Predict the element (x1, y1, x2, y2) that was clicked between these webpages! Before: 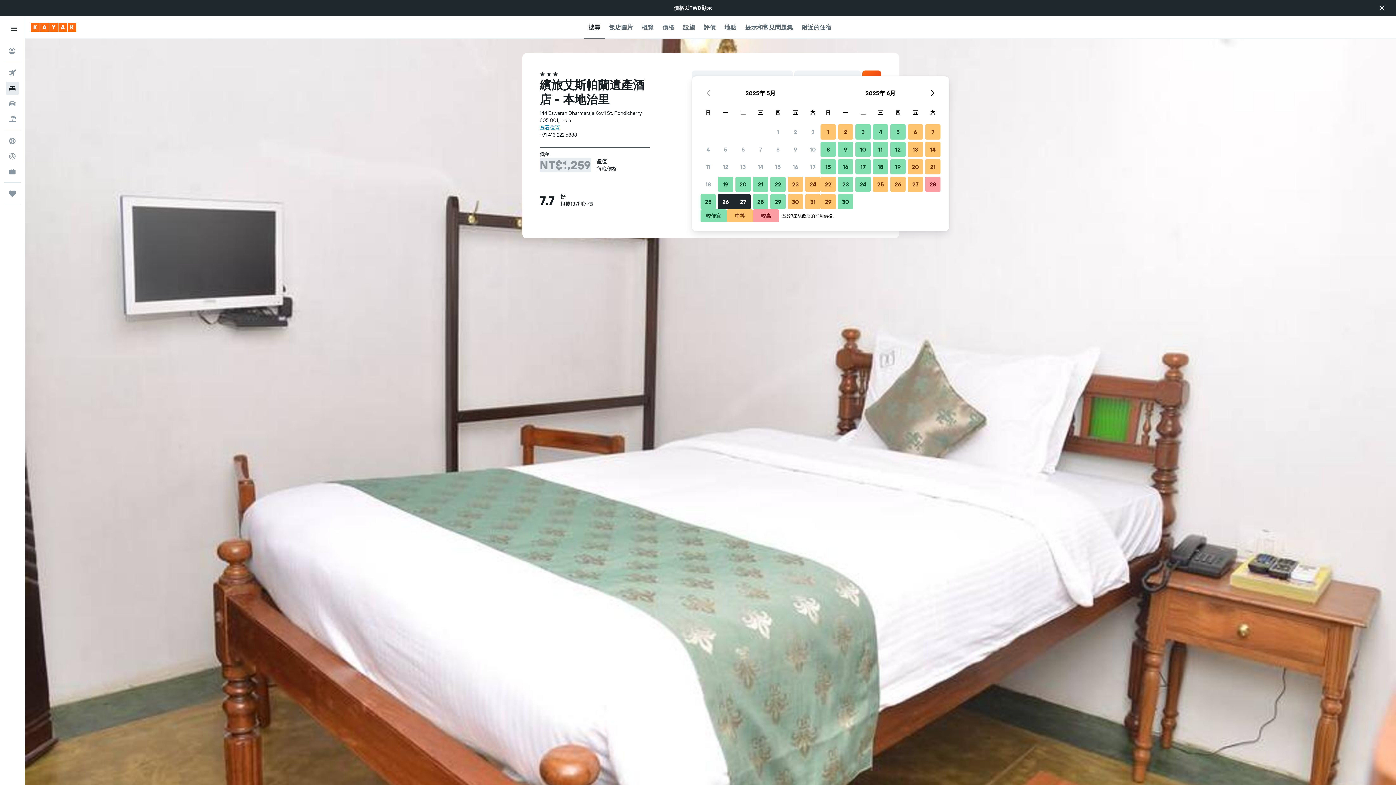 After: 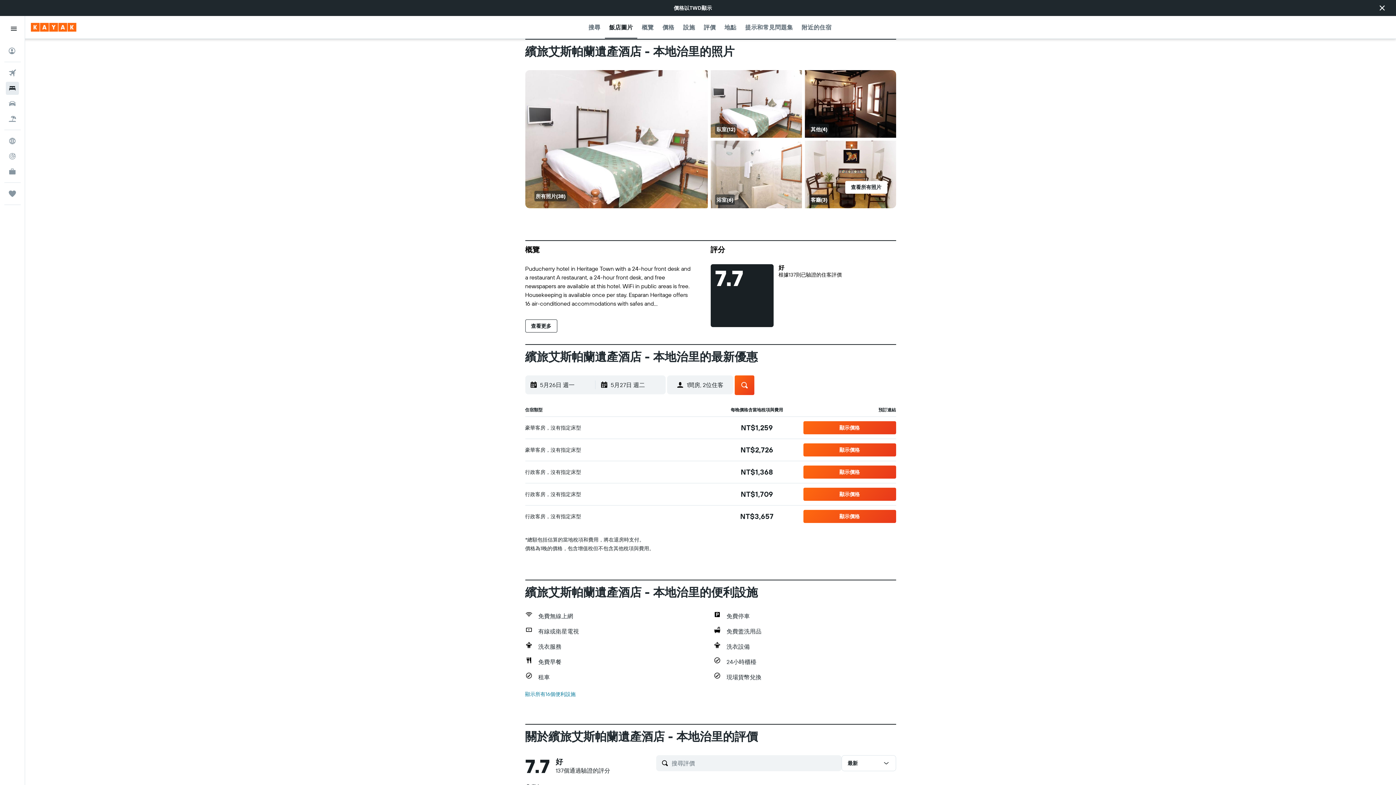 Action: bbox: (609, 16, 633, 38) label: 飯店圖片